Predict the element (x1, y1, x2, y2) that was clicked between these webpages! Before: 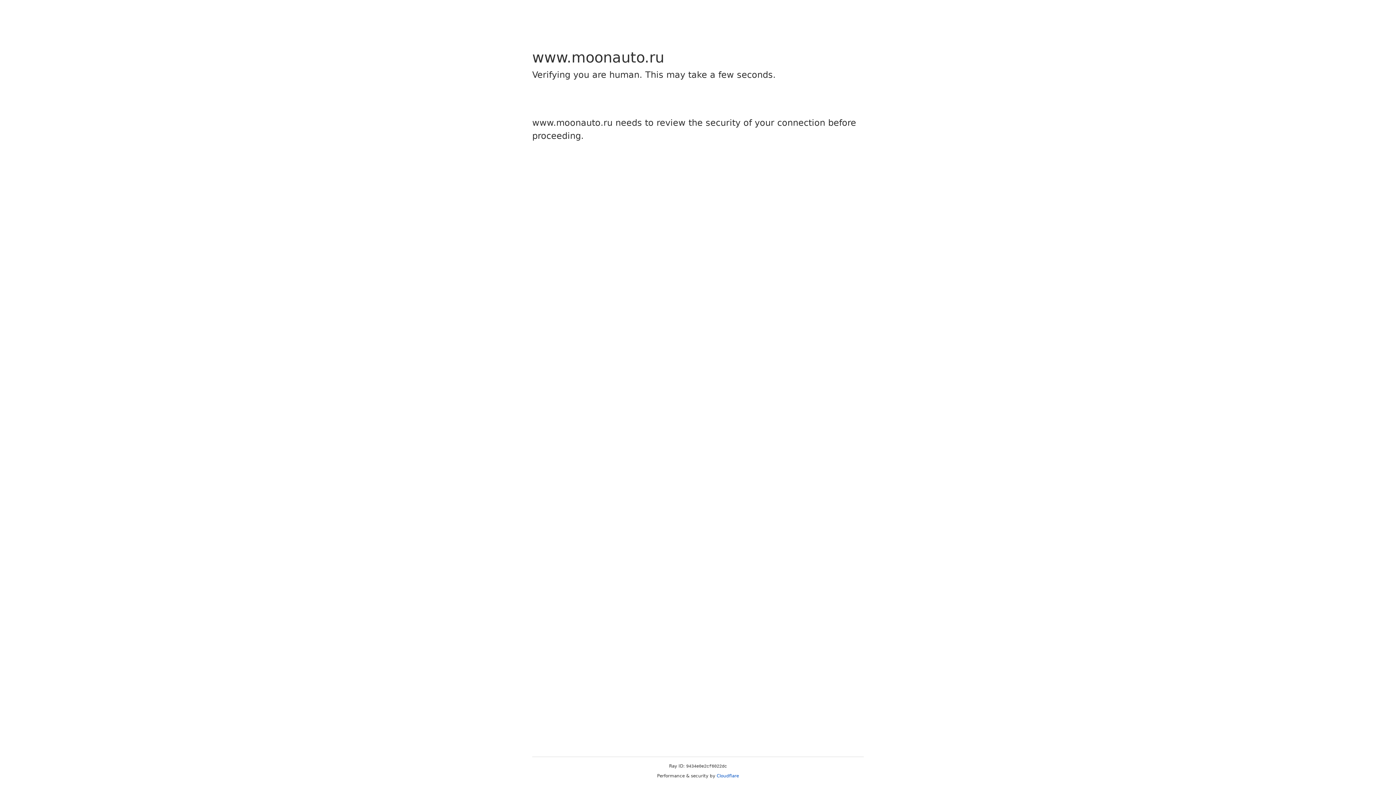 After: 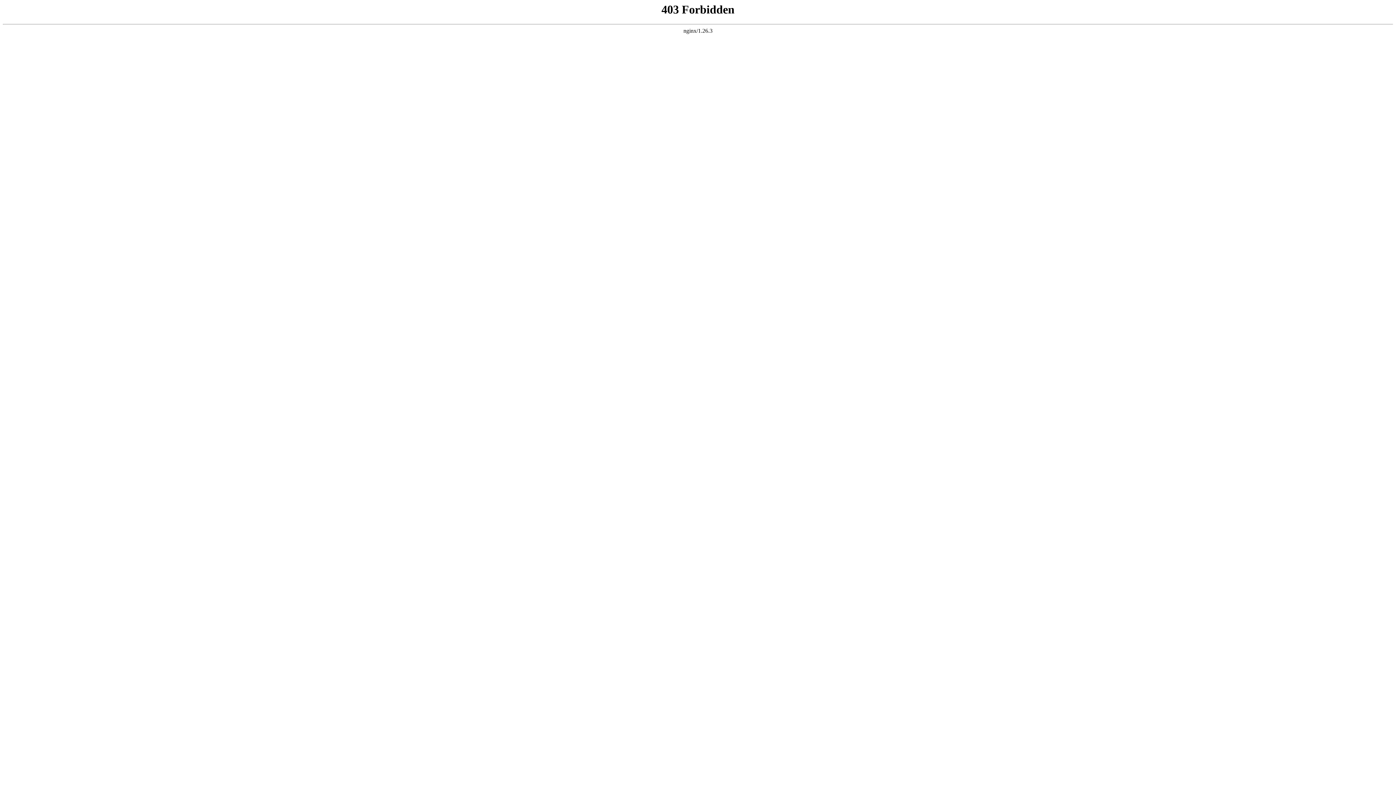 Action: label: Cloudflare bbox: (716, 773, 739, 778)